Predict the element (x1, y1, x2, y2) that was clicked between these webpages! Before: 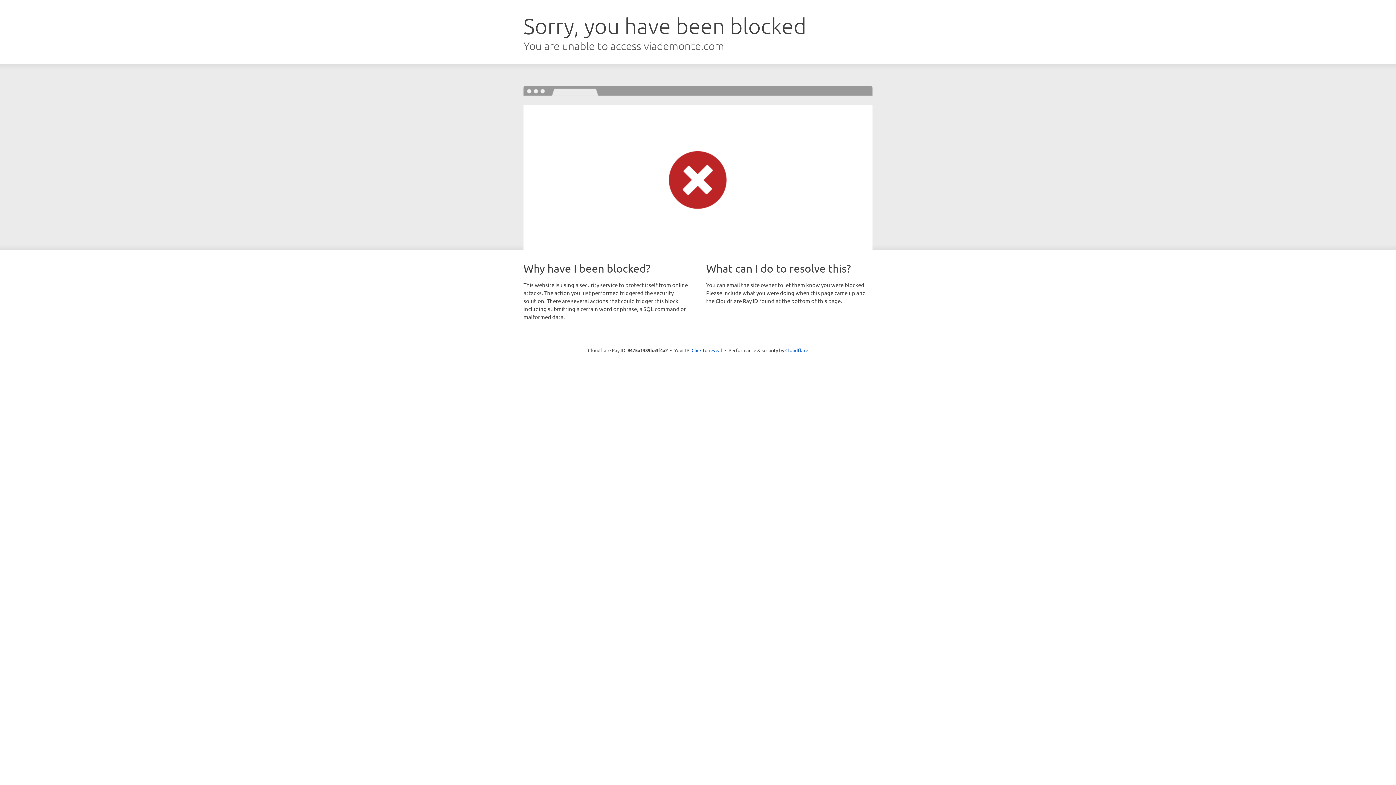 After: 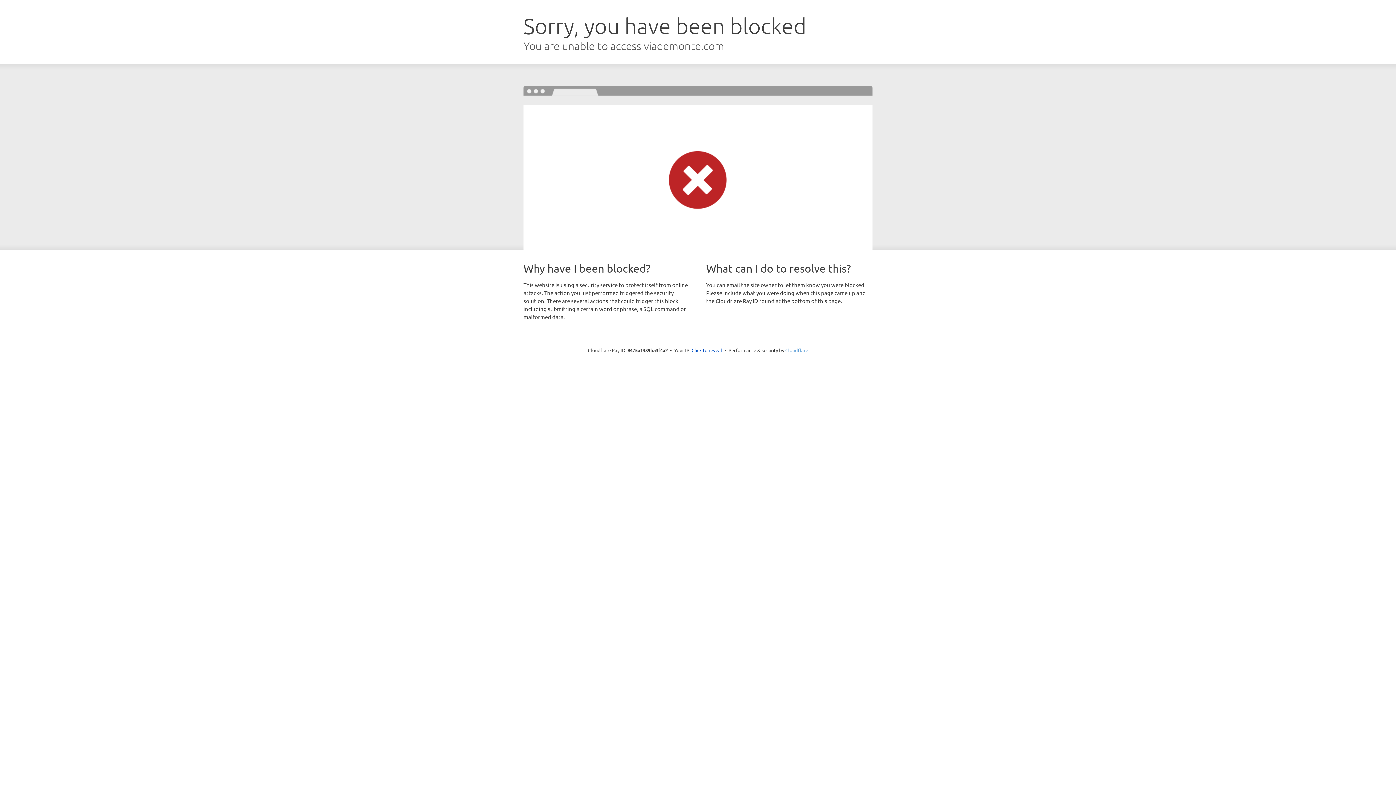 Action: bbox: (785, 347, 808, 353) label: Cloudflare